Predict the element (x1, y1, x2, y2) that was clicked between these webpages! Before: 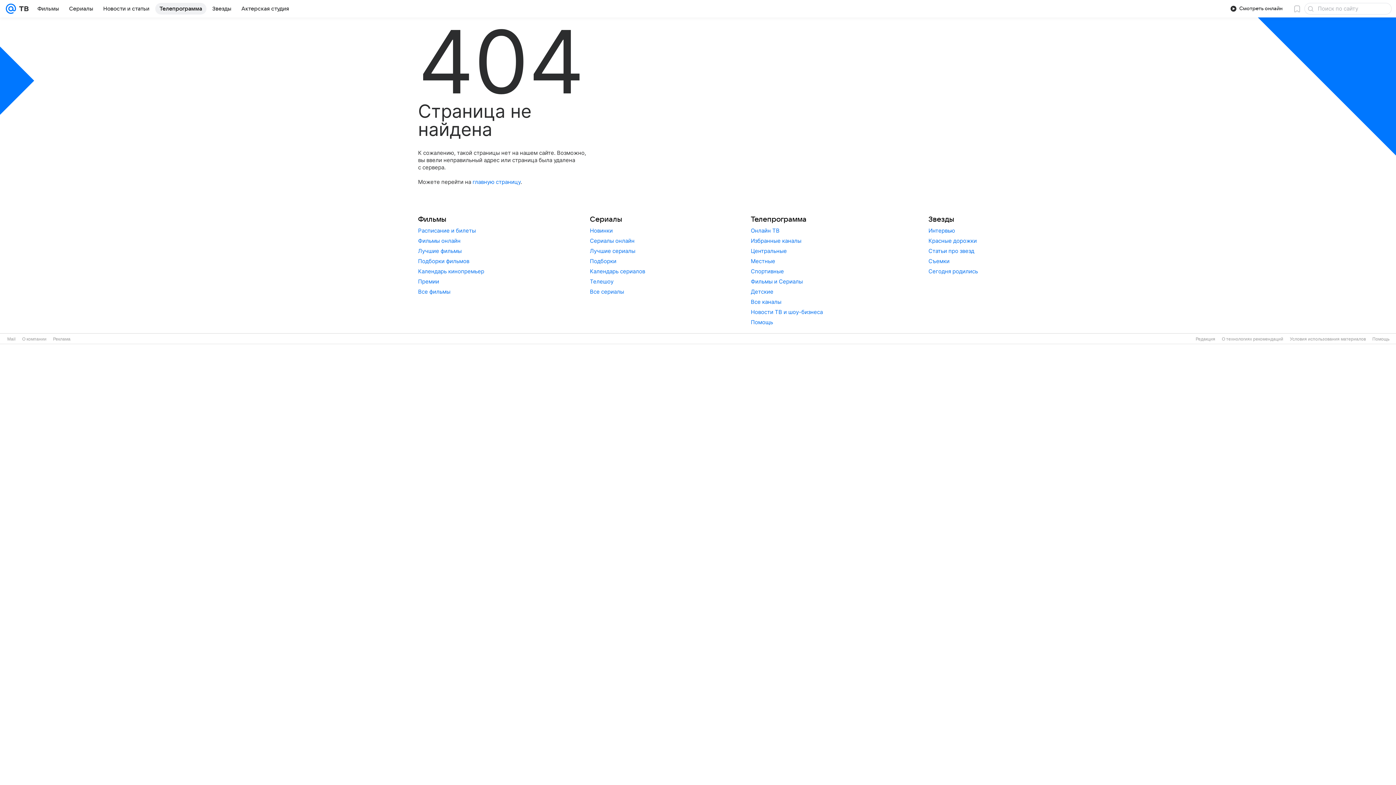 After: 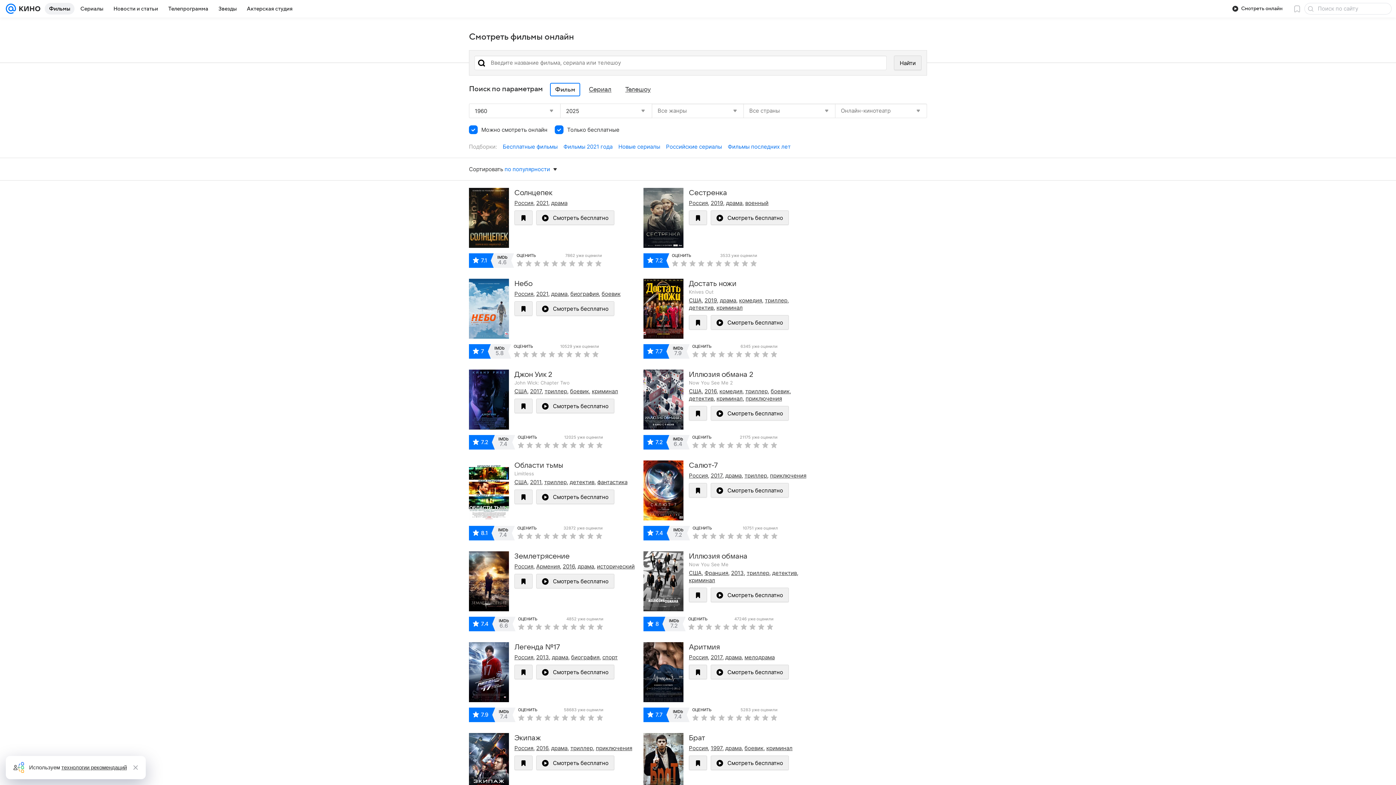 Action: label: Фильмы онлайн bbox: (418, 237, 460, 244)